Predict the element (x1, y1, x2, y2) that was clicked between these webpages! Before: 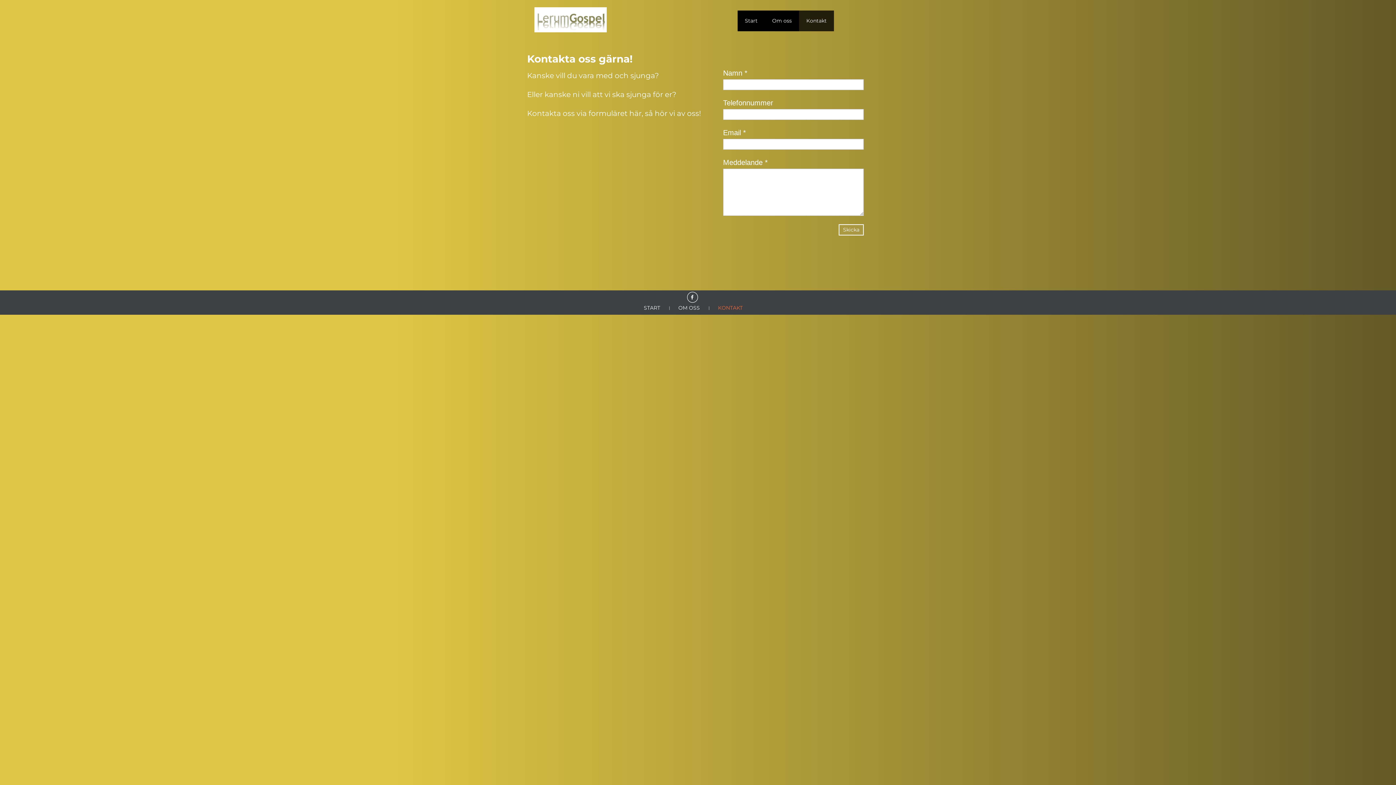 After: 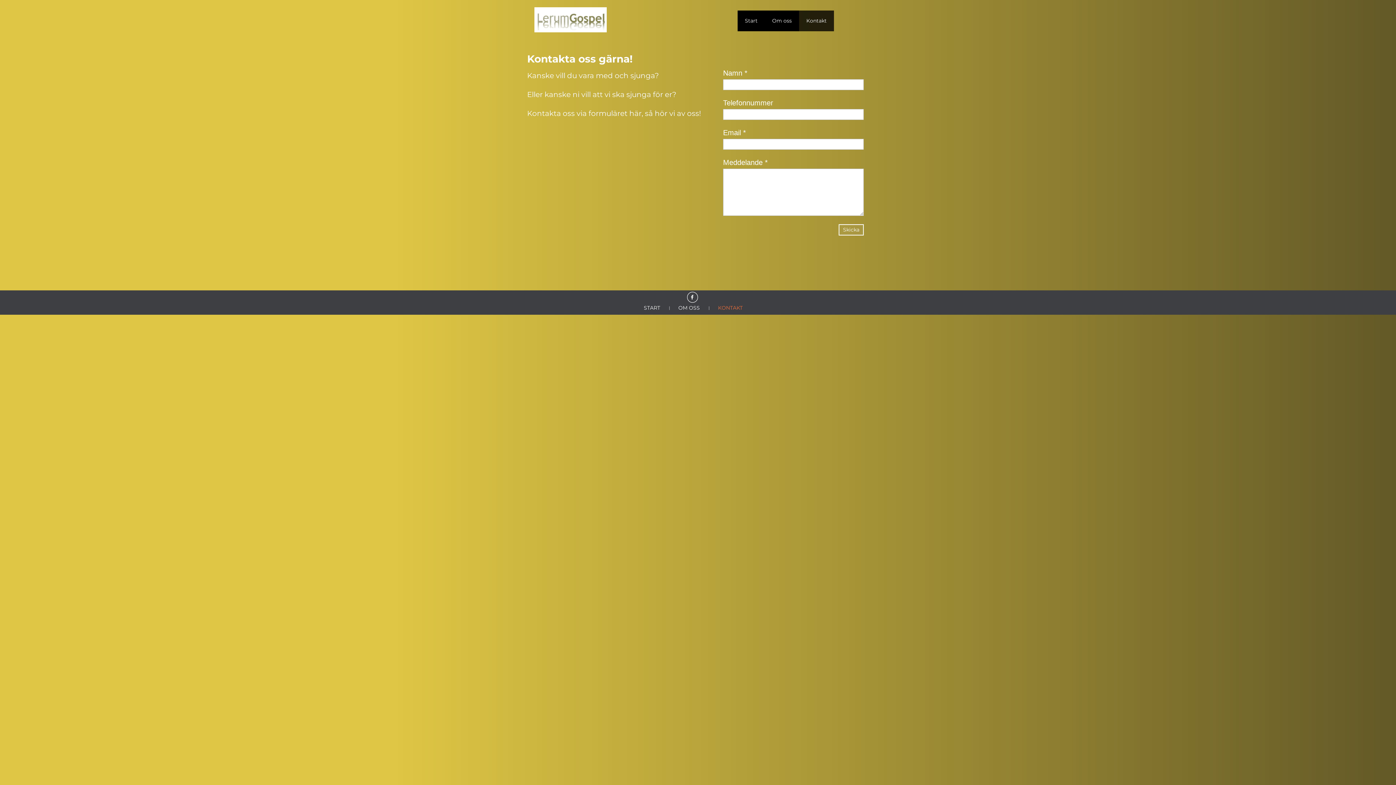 Action: bbox: (799, 10, 834, 31) label: Kontakt